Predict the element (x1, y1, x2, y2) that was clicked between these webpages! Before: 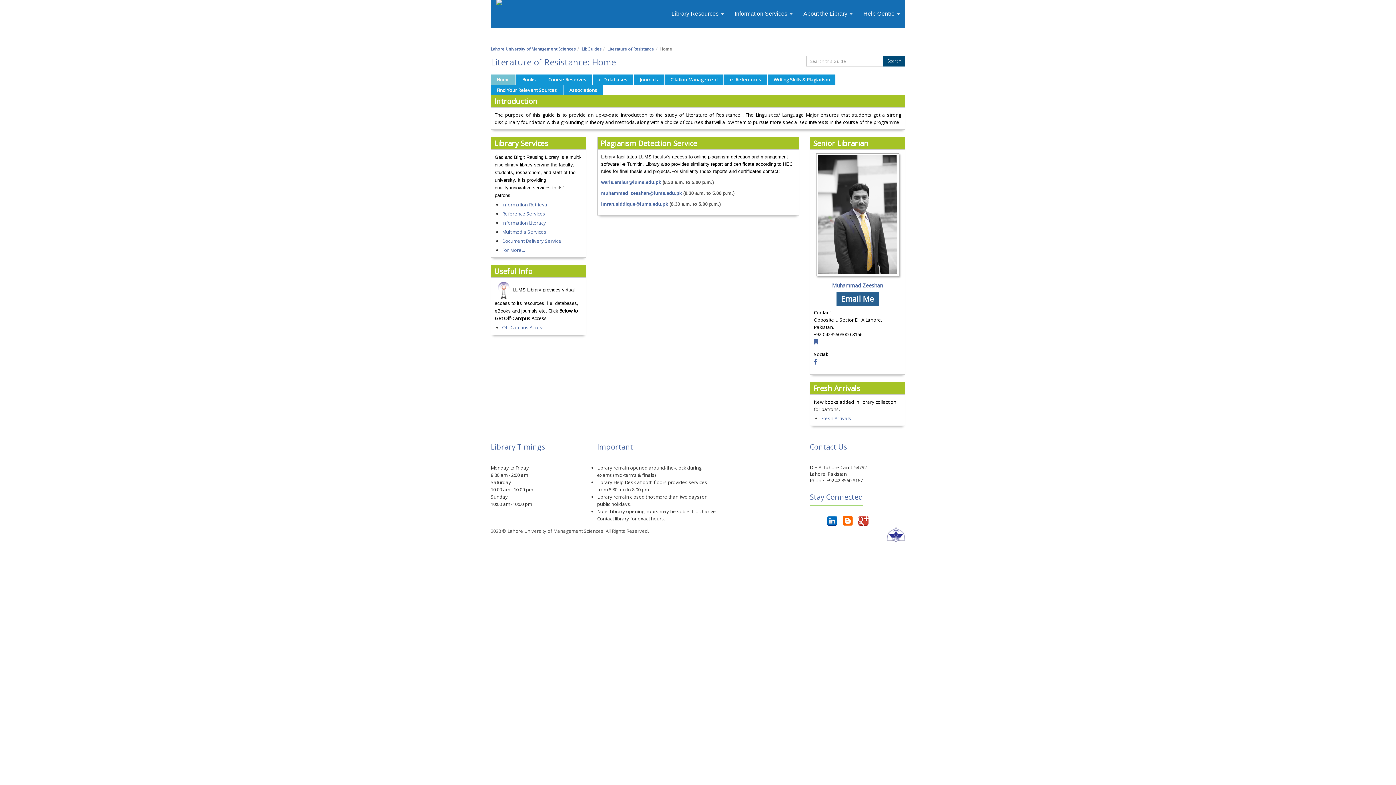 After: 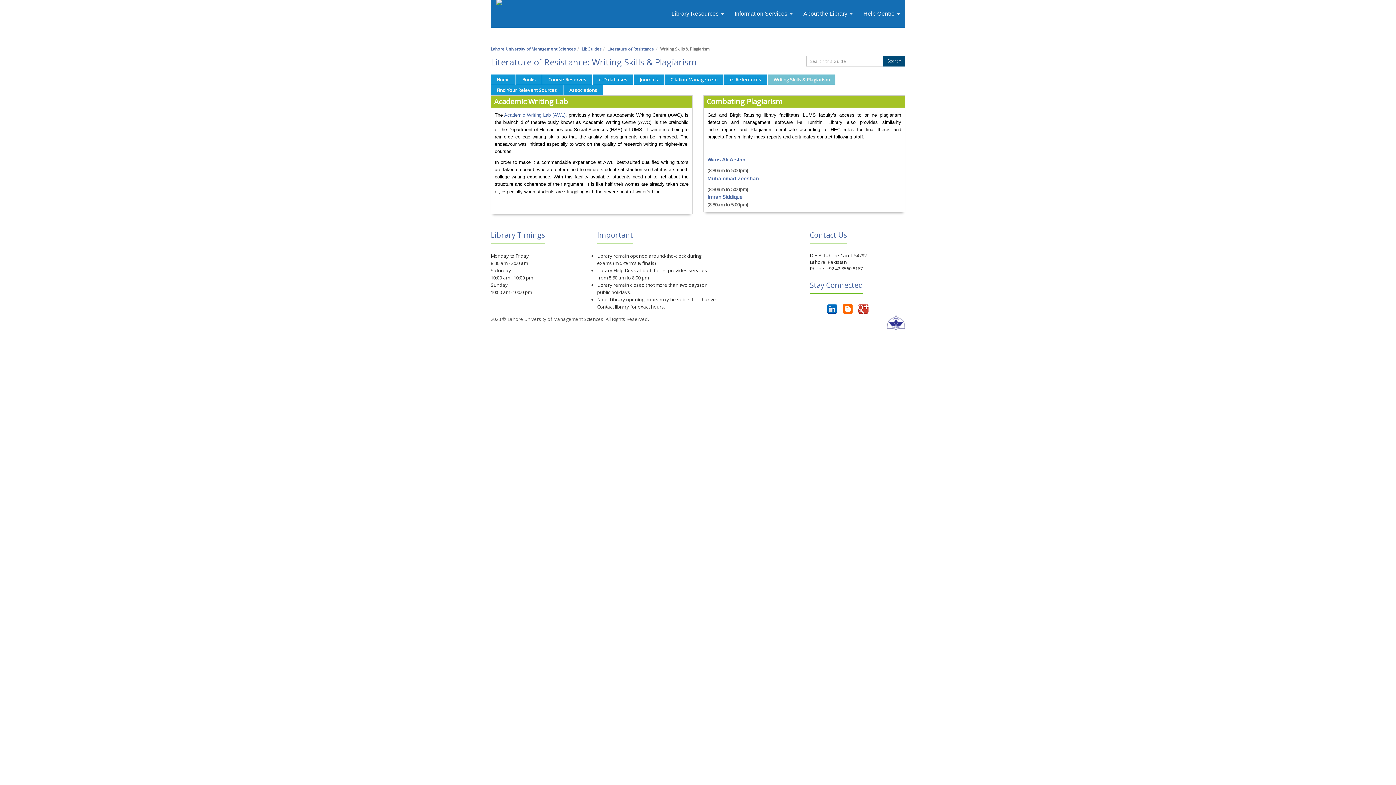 Action: bbox: (768, 74, 835, 84) label: Writing Skills & Plagiarism